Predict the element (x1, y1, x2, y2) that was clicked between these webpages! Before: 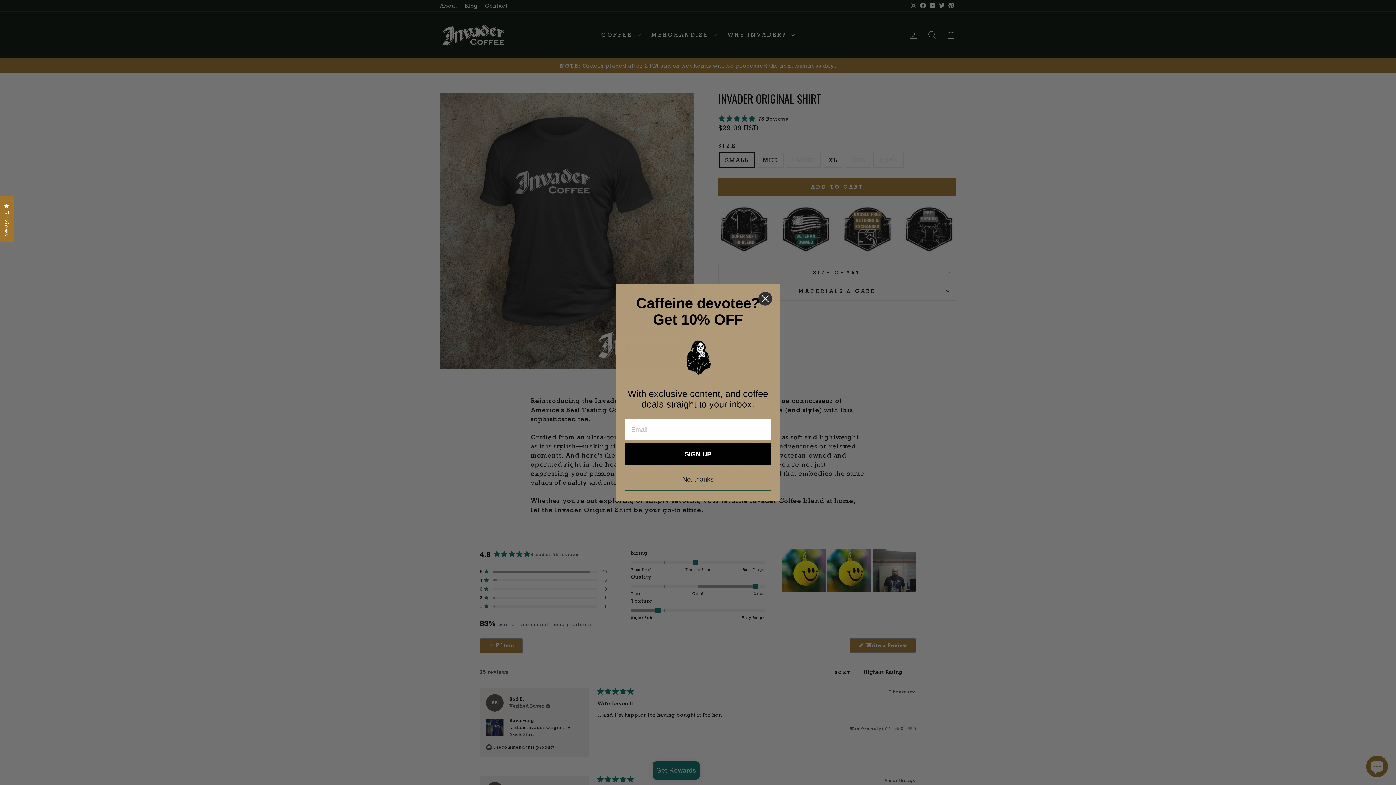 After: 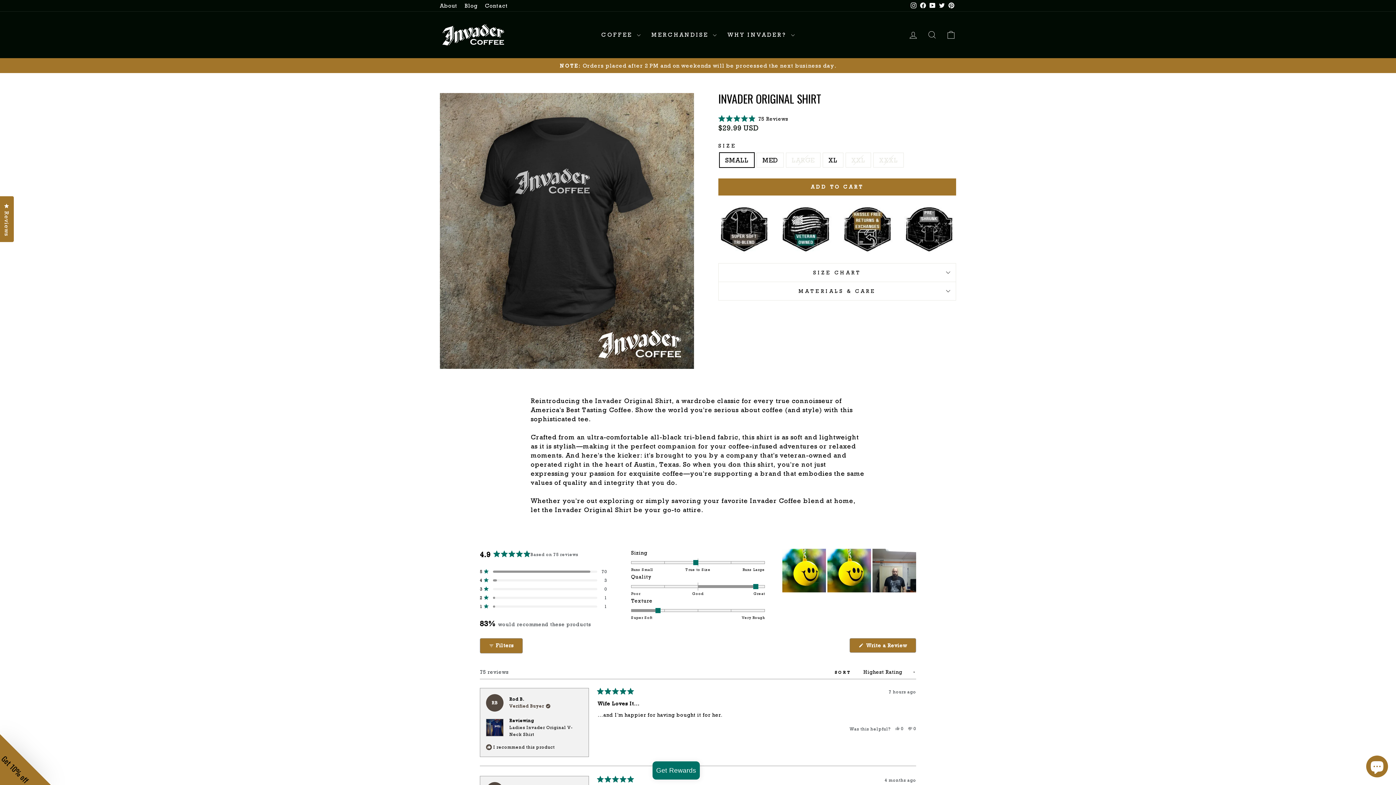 Action: bbox: (758, 291, 772, 306) label: Close dialog